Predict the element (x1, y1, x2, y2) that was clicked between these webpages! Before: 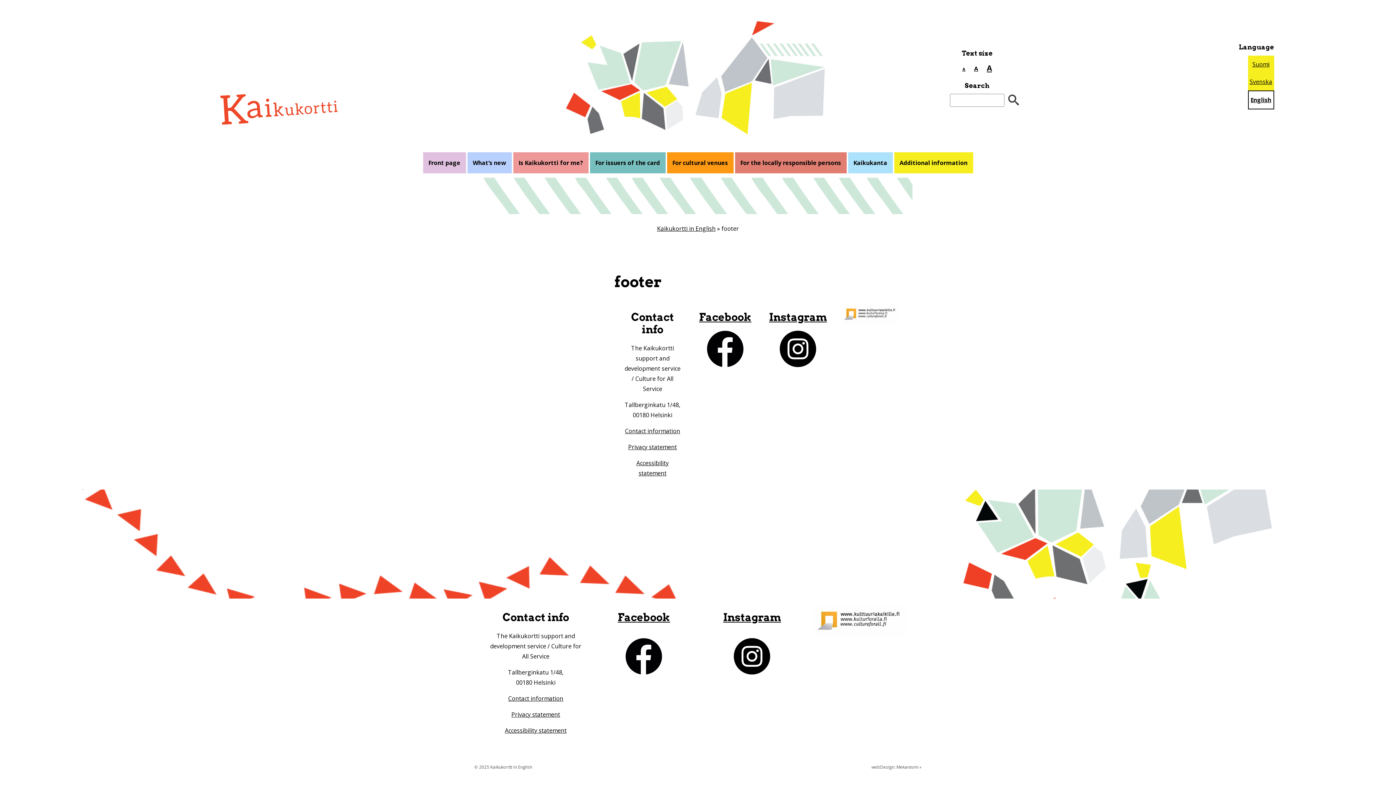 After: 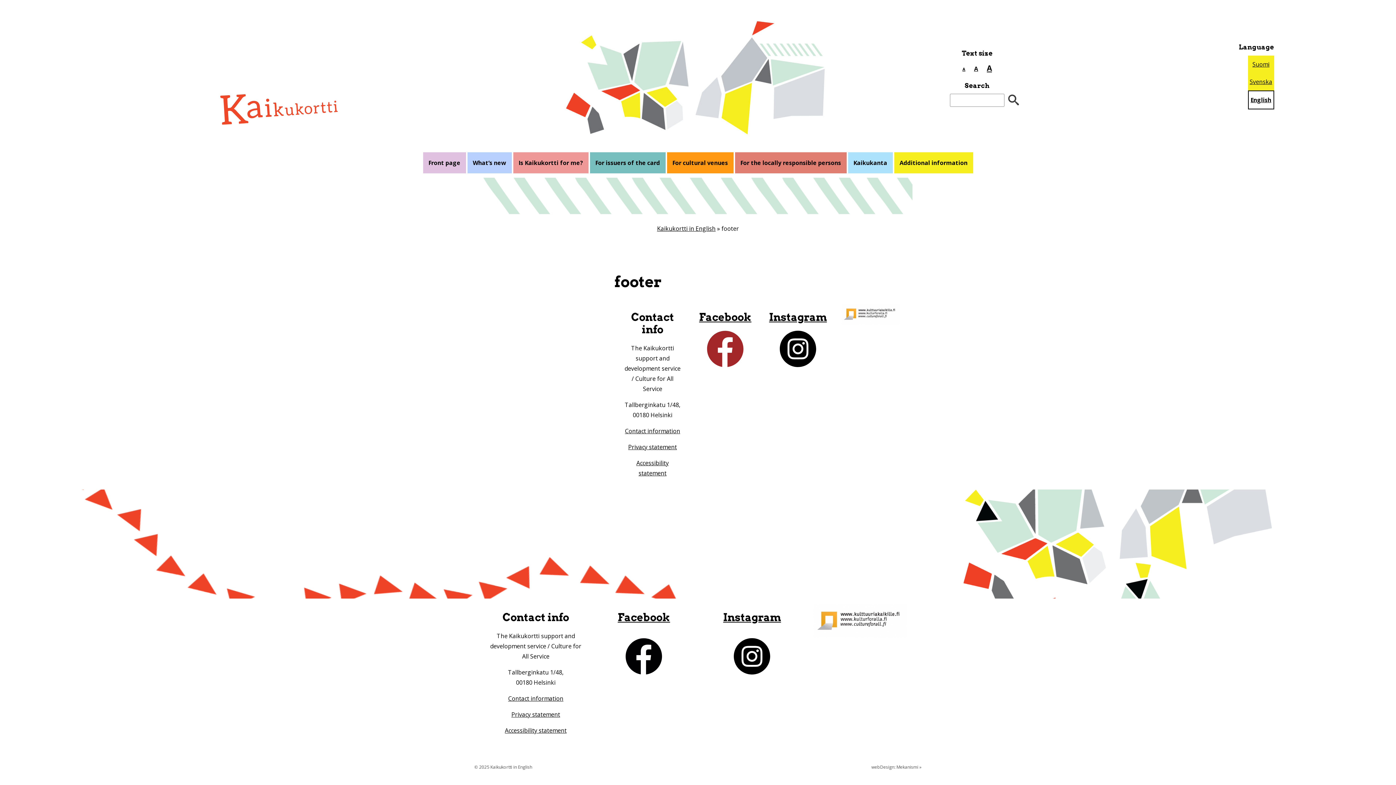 Action: bbox: (707, 358, 743, 366)